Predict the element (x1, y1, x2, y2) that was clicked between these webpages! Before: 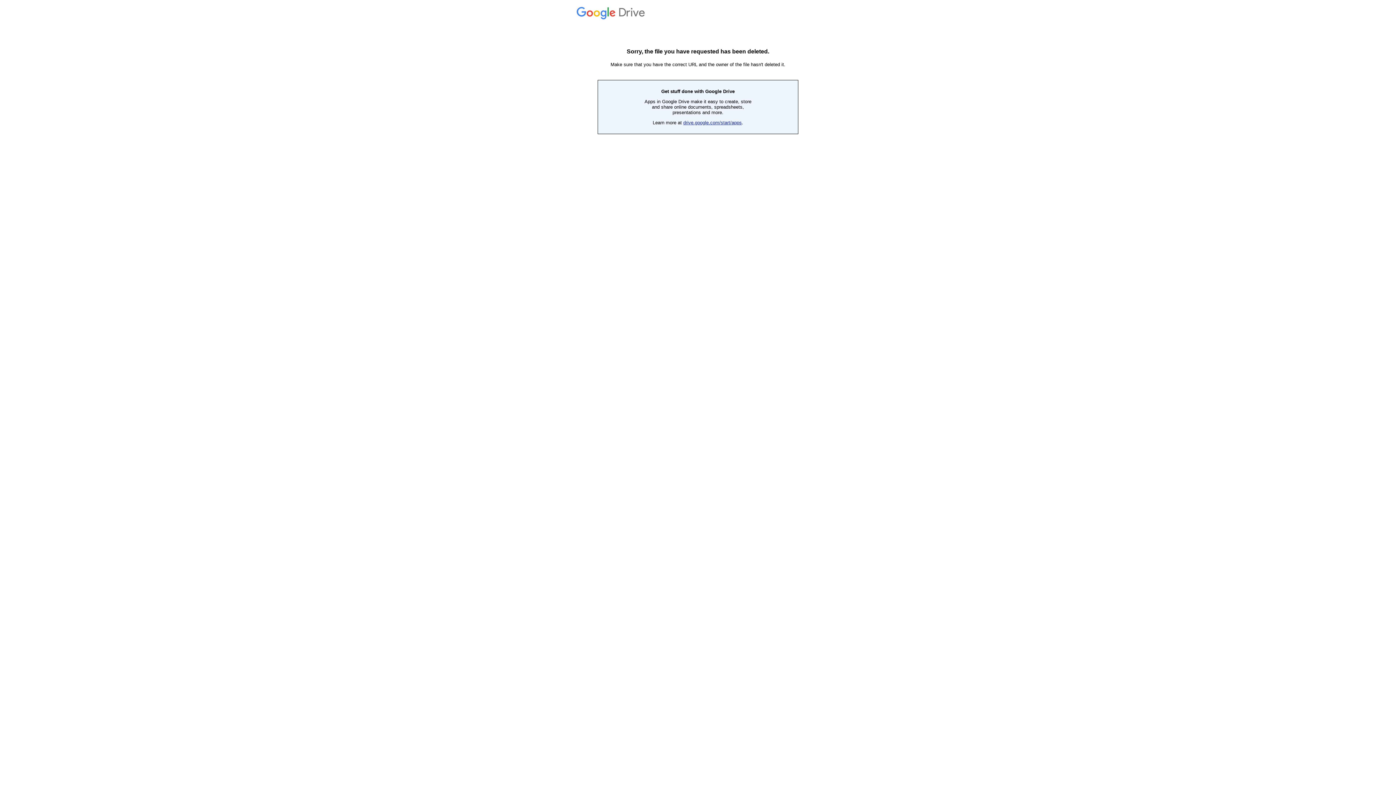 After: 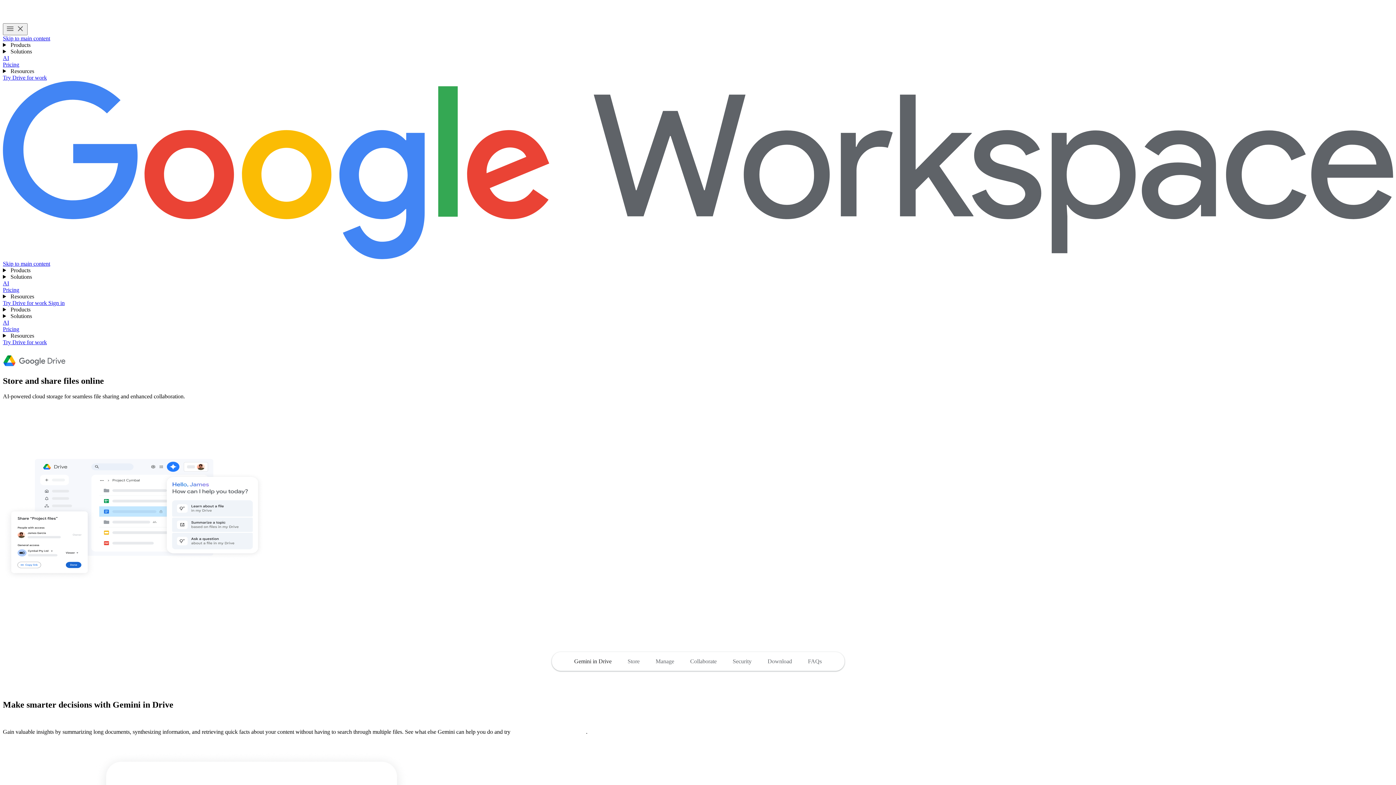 Action: bbox: (683, 120, 742, 125) label: drive.google.com/start/apps